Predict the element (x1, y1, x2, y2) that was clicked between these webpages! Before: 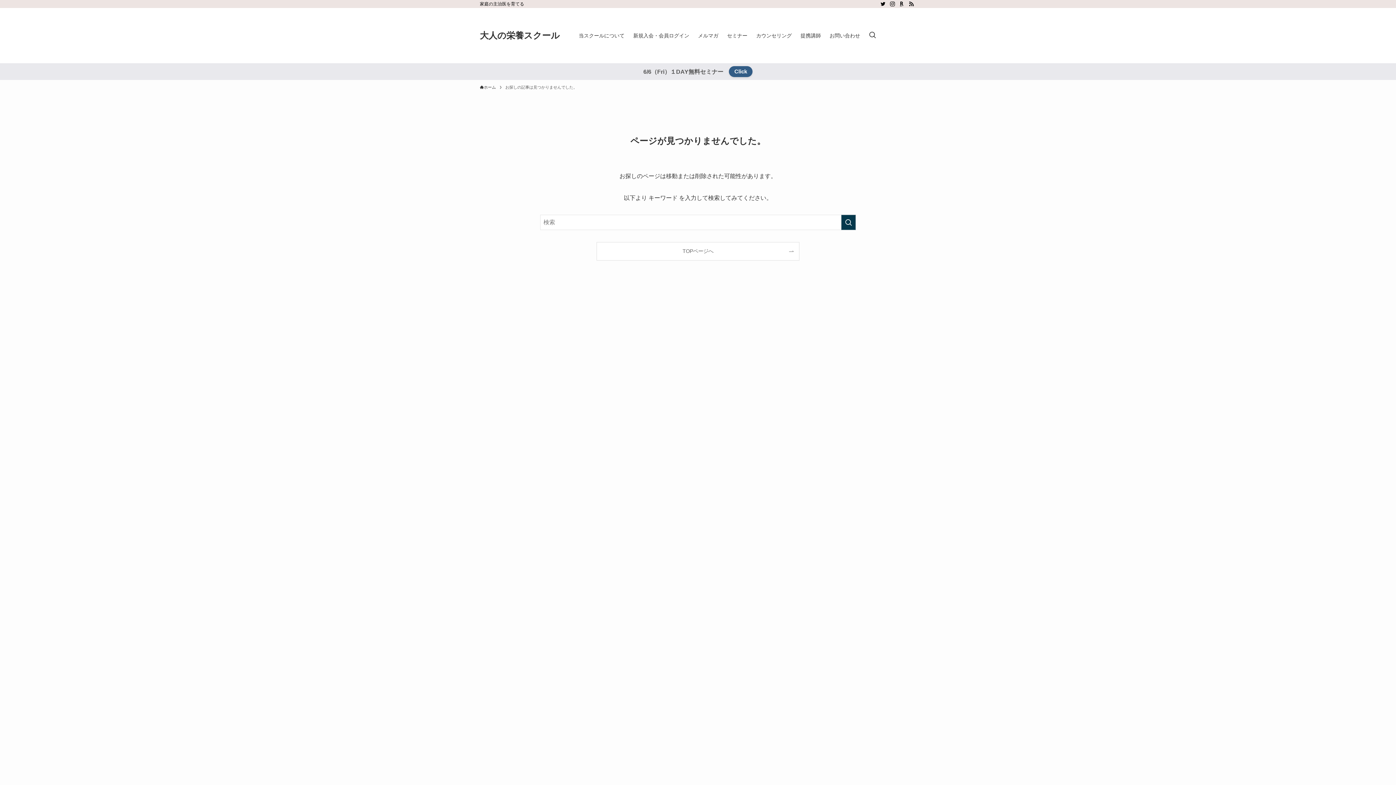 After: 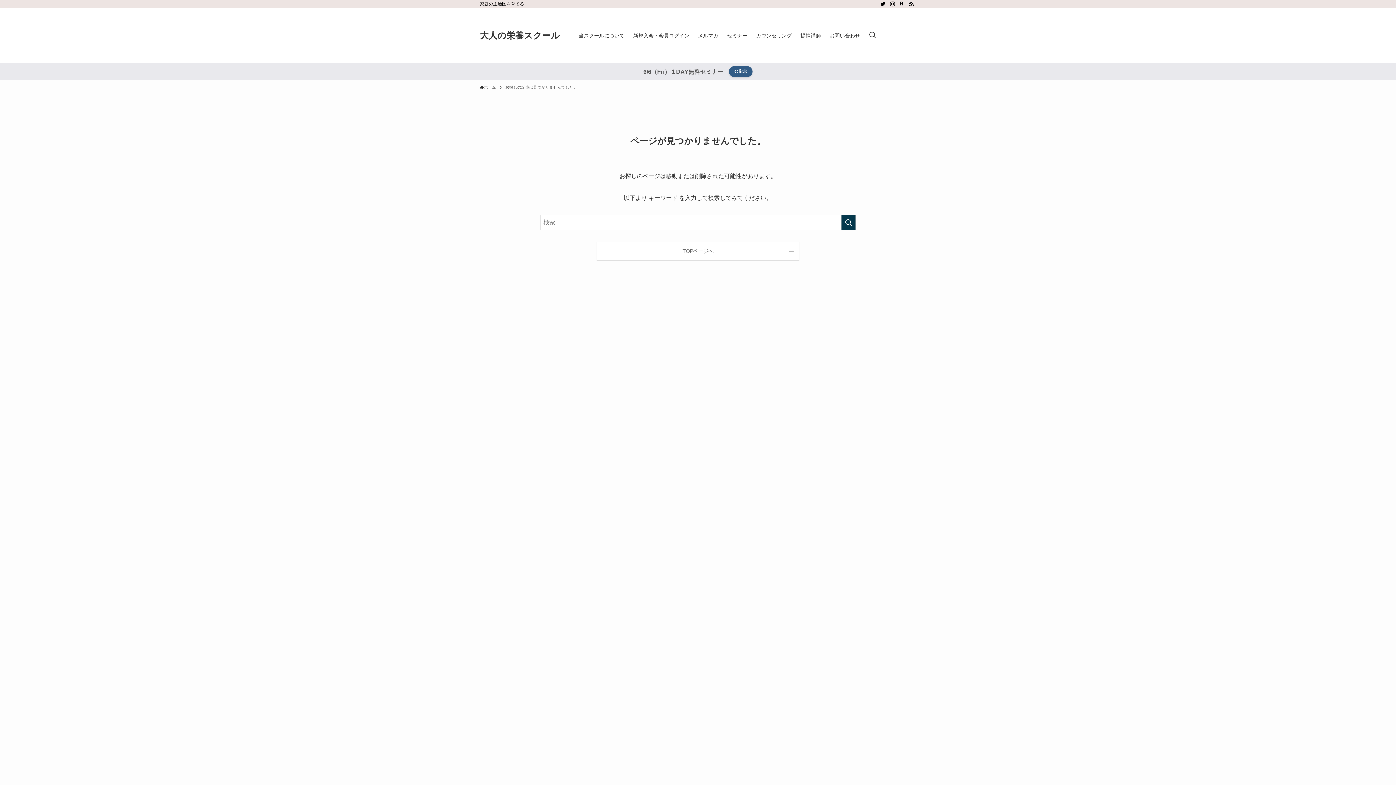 Action: bbox: (897, 0, 906, 8) label: room